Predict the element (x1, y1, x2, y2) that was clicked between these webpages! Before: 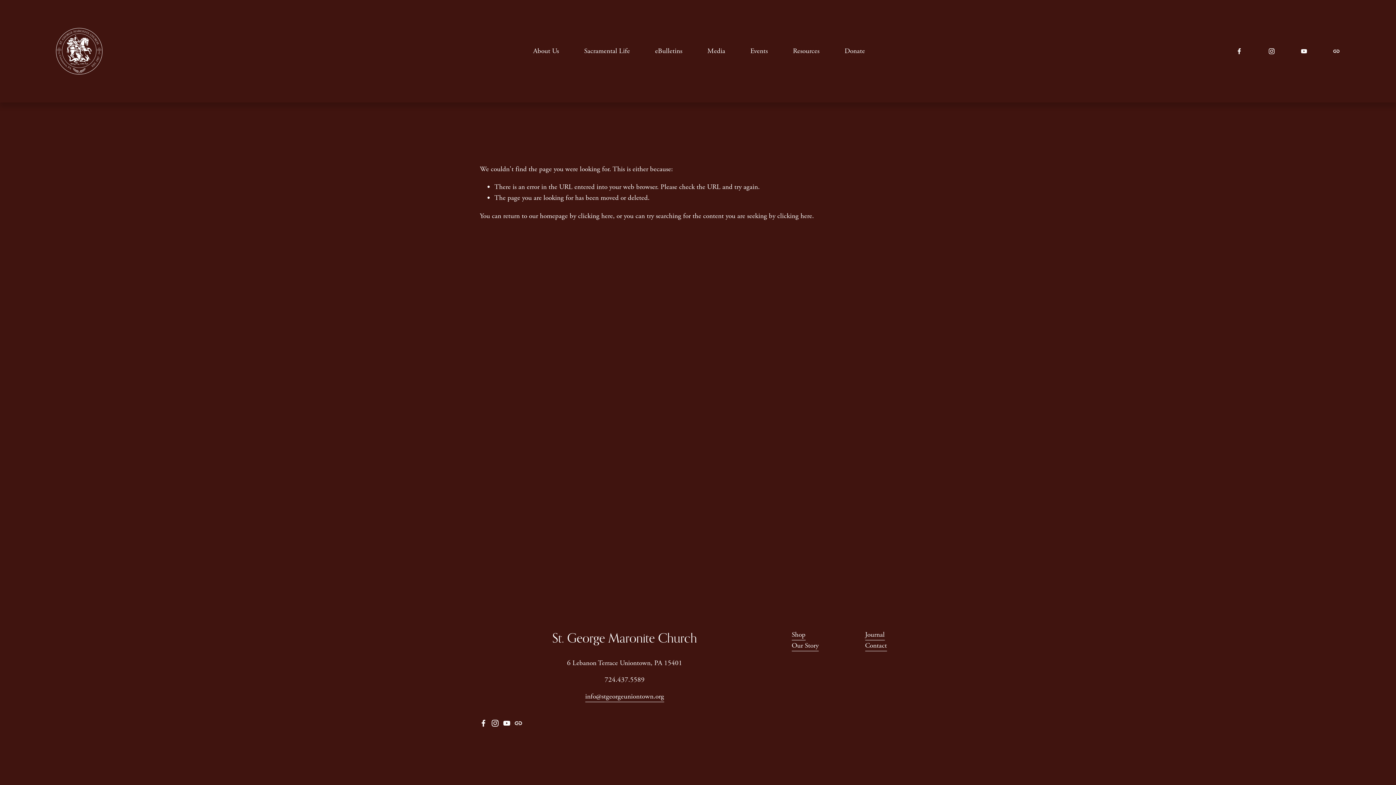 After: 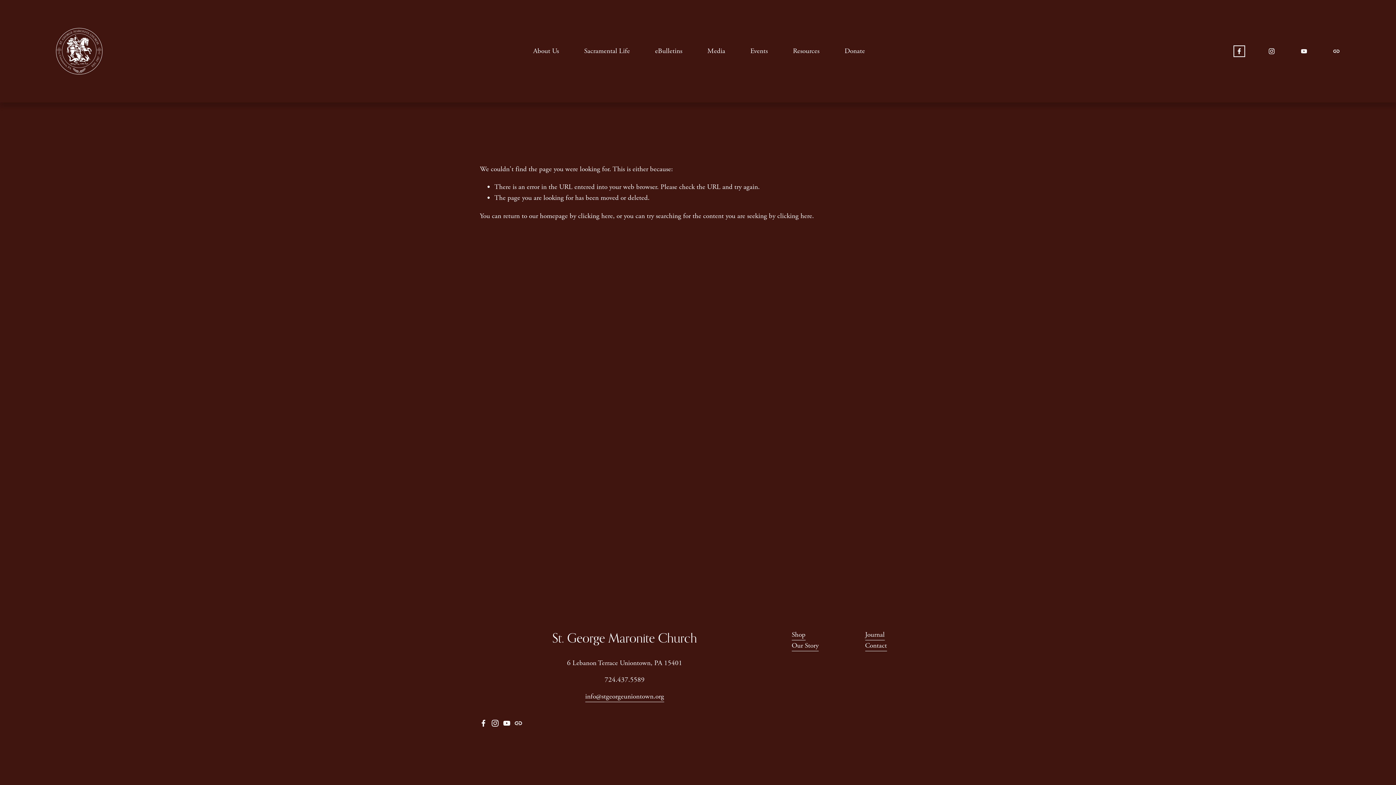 Action: label: Facebook bbox: (1236, 47, 1243, 54)